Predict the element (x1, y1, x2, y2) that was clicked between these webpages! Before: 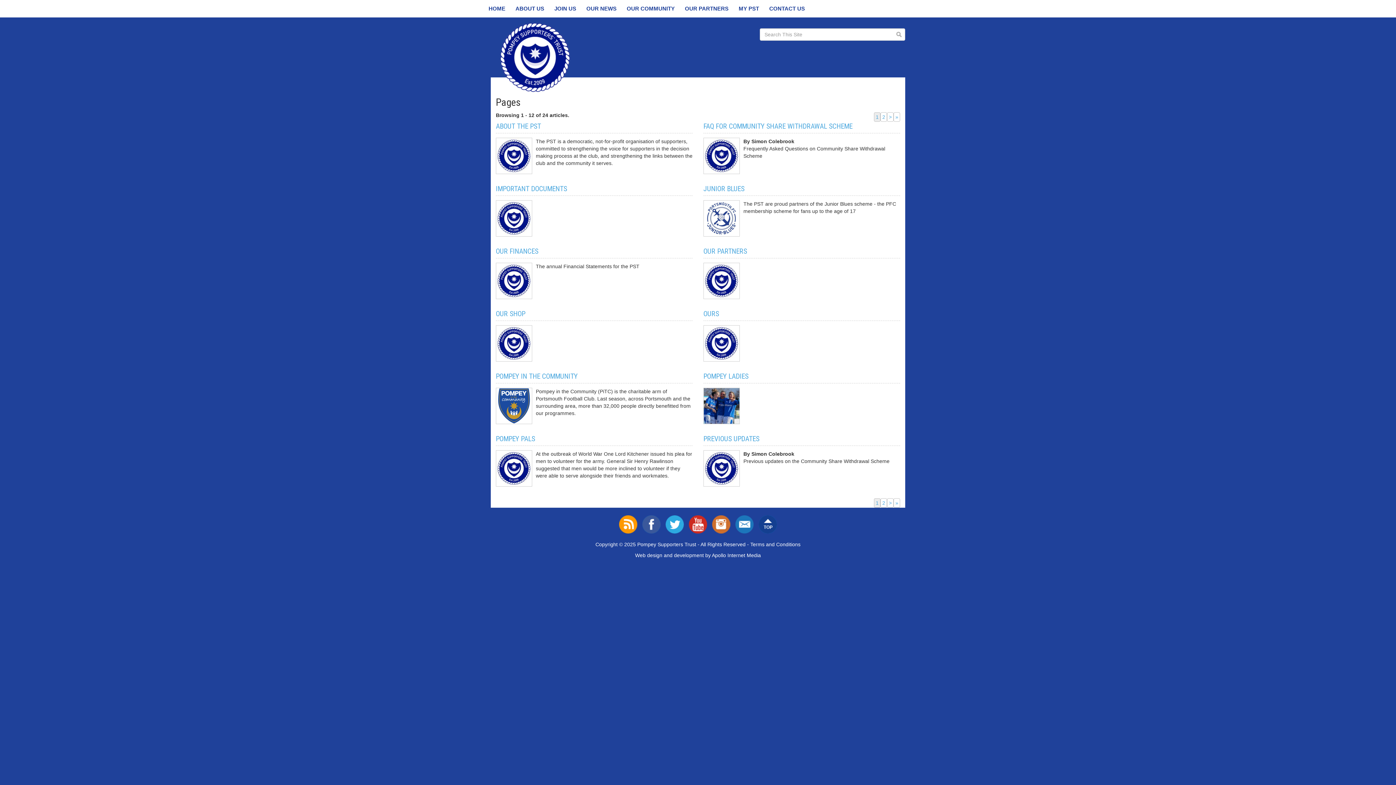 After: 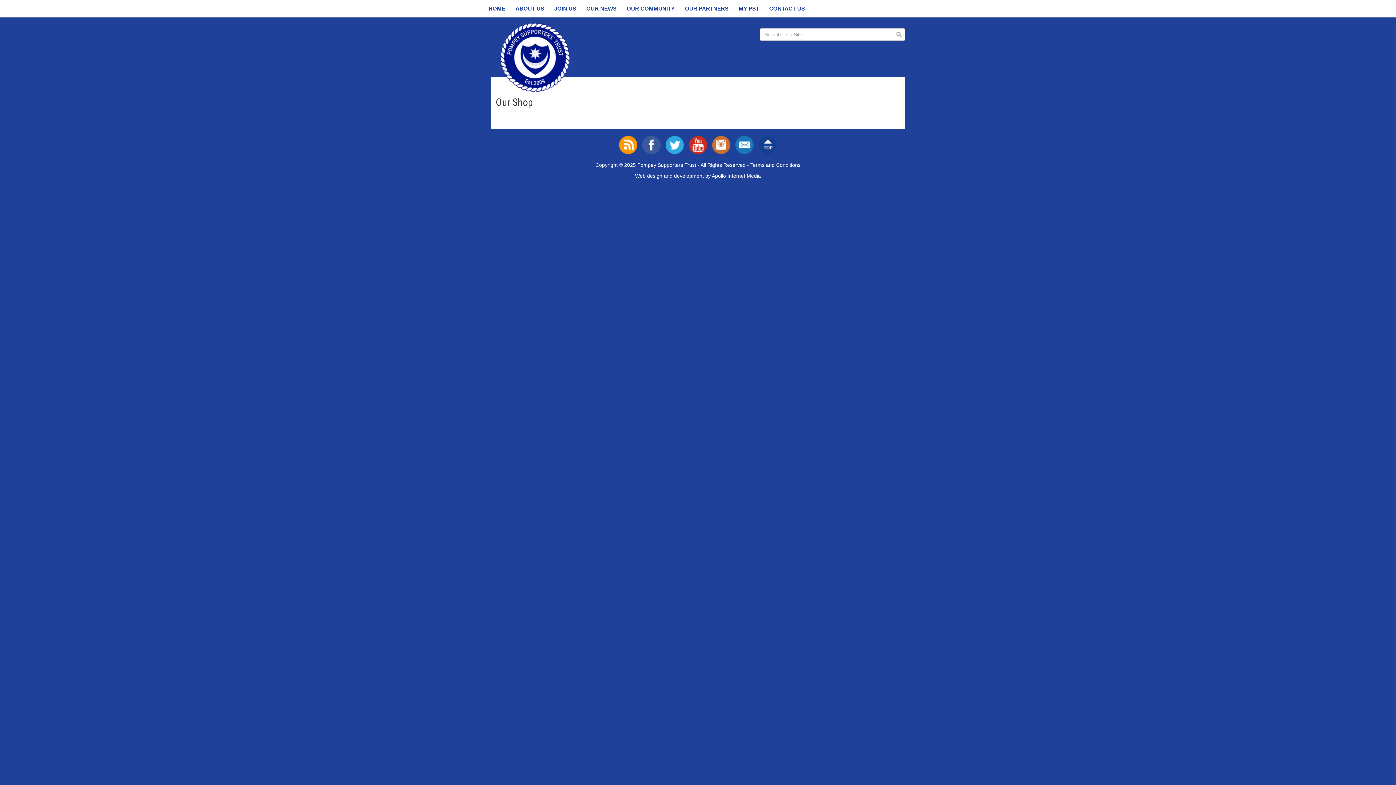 Action: bbox: (496, 309, 525, 318) label: OUR SHOP